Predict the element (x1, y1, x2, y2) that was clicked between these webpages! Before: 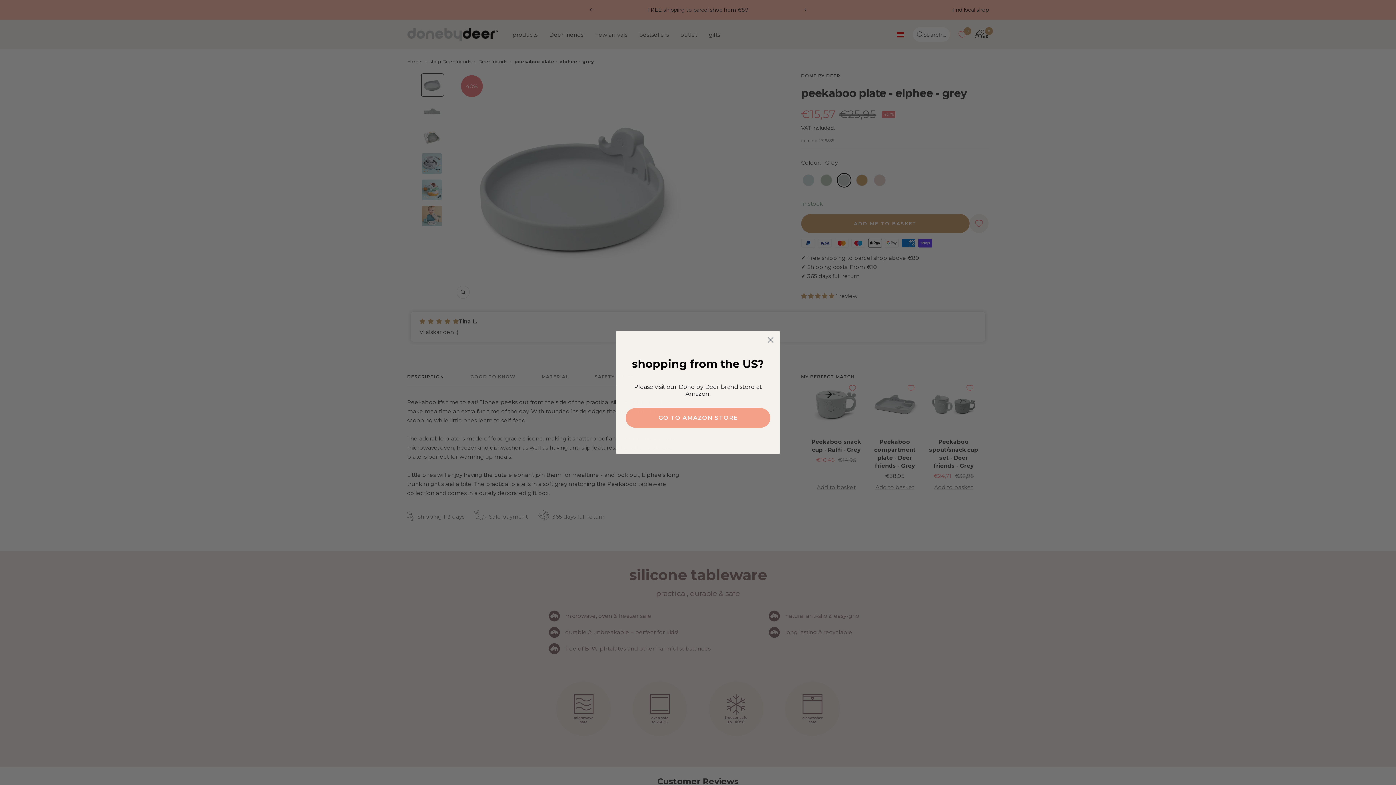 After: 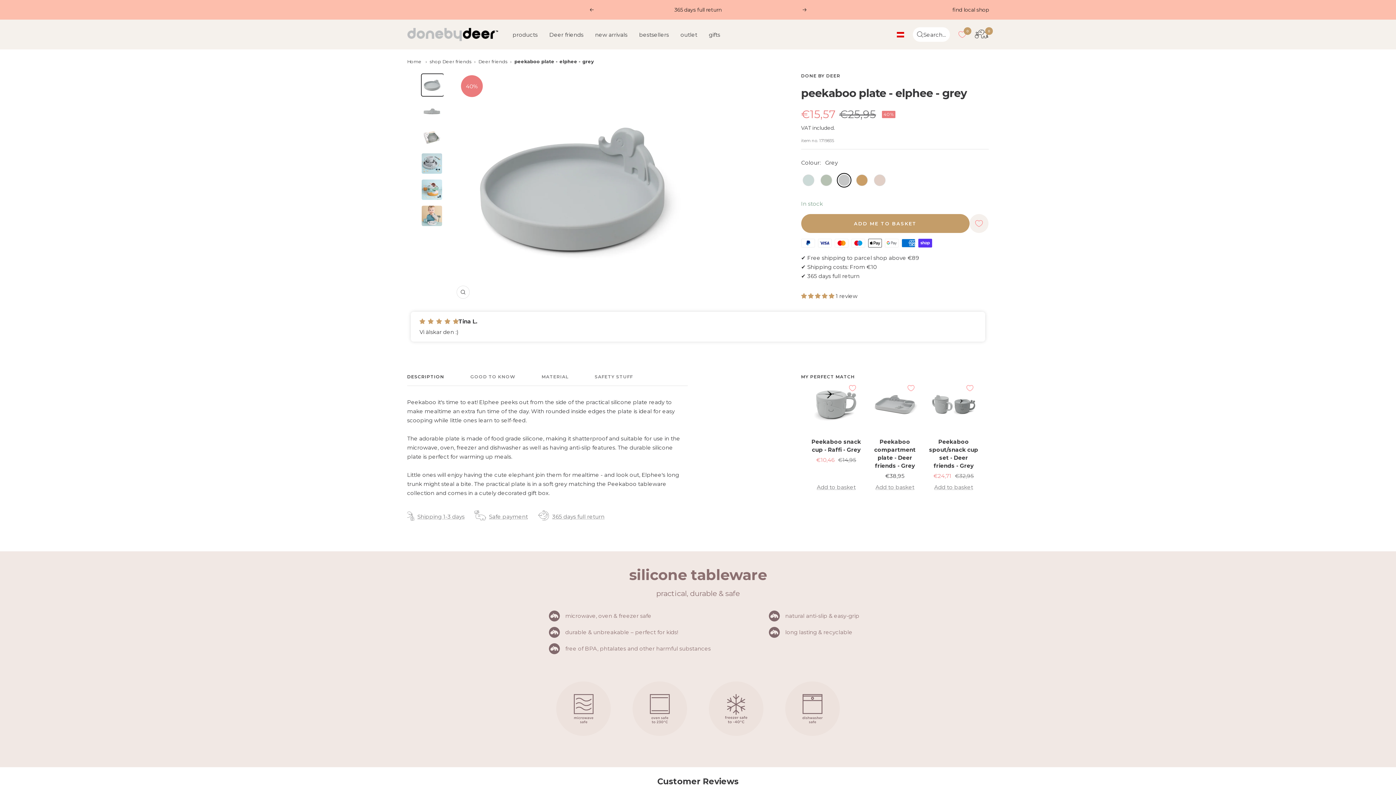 Action: bbox: (764, 333, 777, 346) label: Close dialog